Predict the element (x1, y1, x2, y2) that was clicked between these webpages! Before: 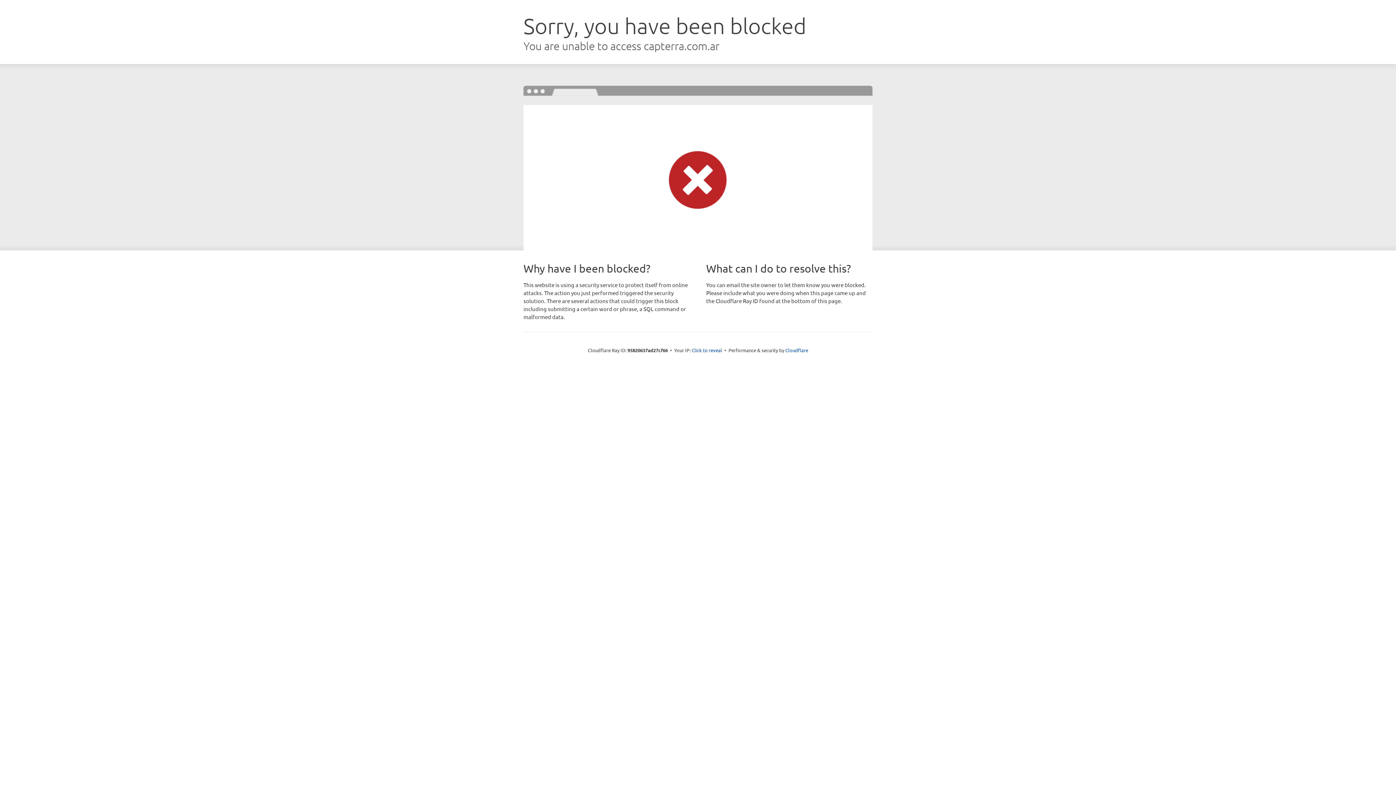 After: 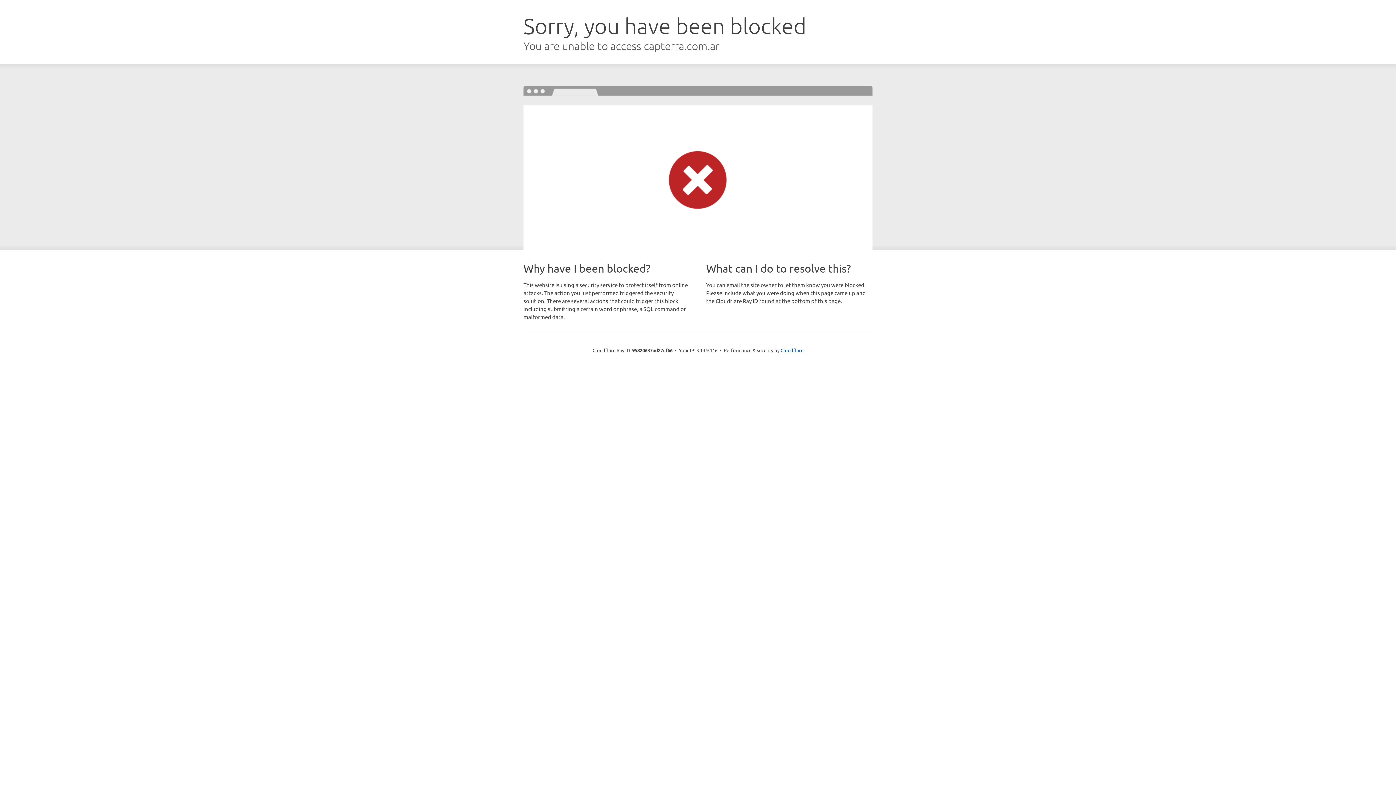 Action: bbox: (691, 346, 722, 353) label: Click to reveal